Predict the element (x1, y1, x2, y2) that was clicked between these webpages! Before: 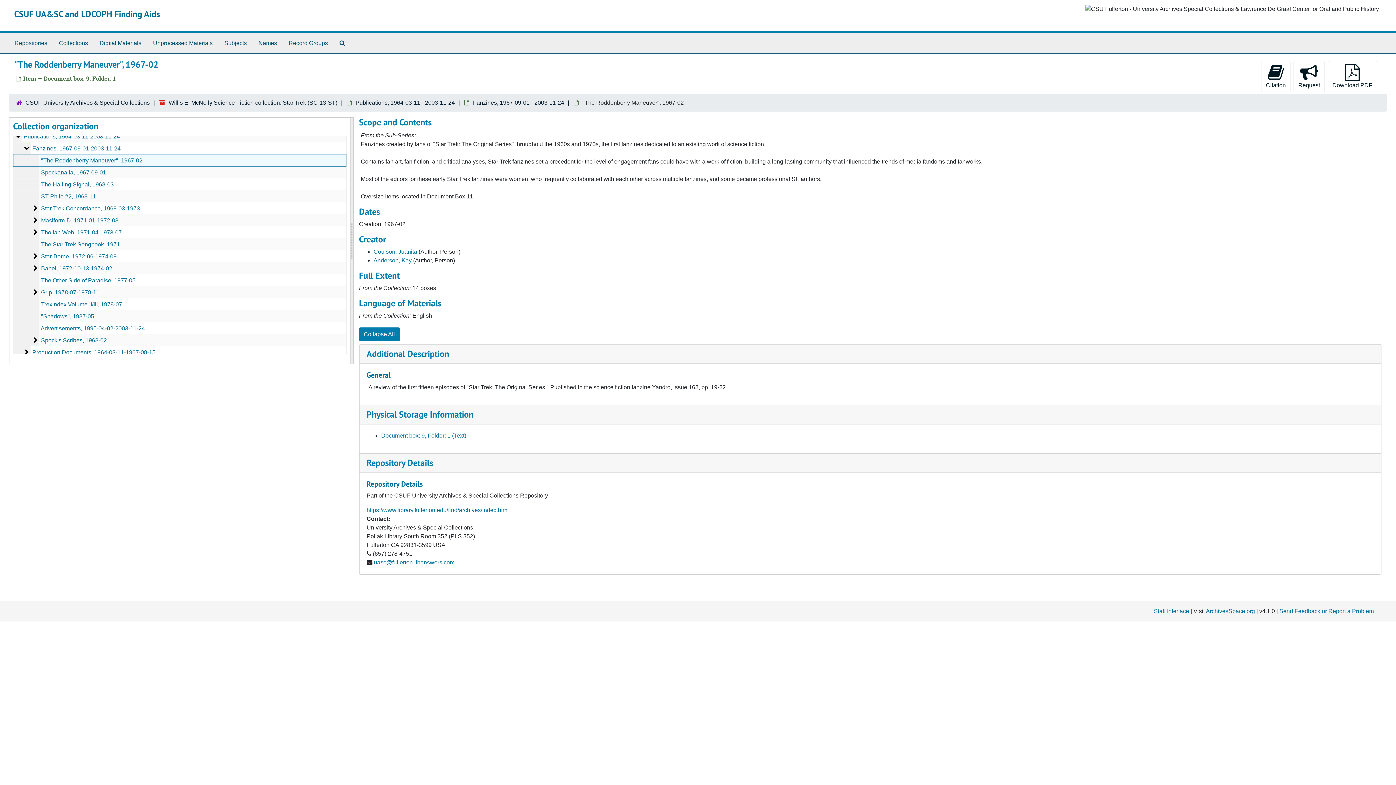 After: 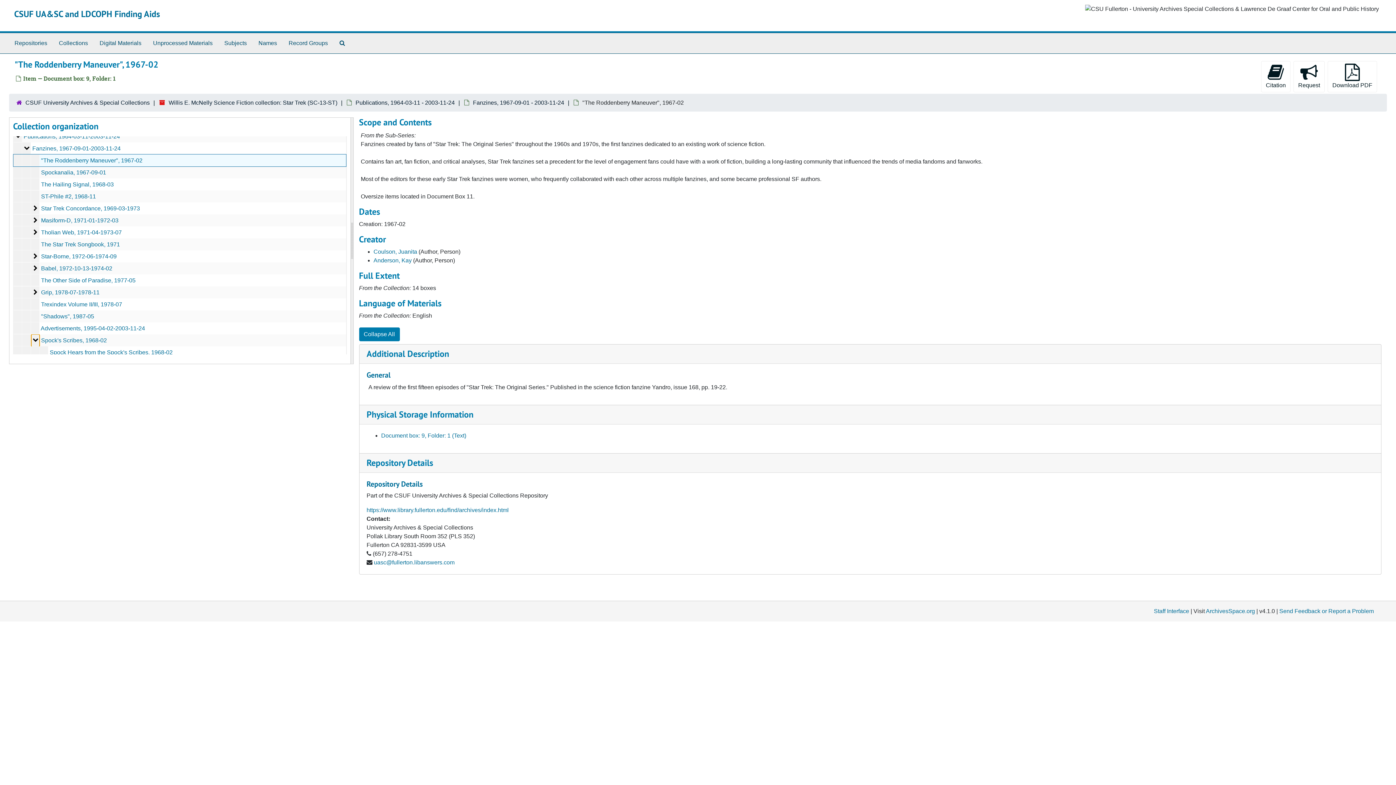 Action: bbox: (31, 334, 39, 346) label: Spock's Scribes